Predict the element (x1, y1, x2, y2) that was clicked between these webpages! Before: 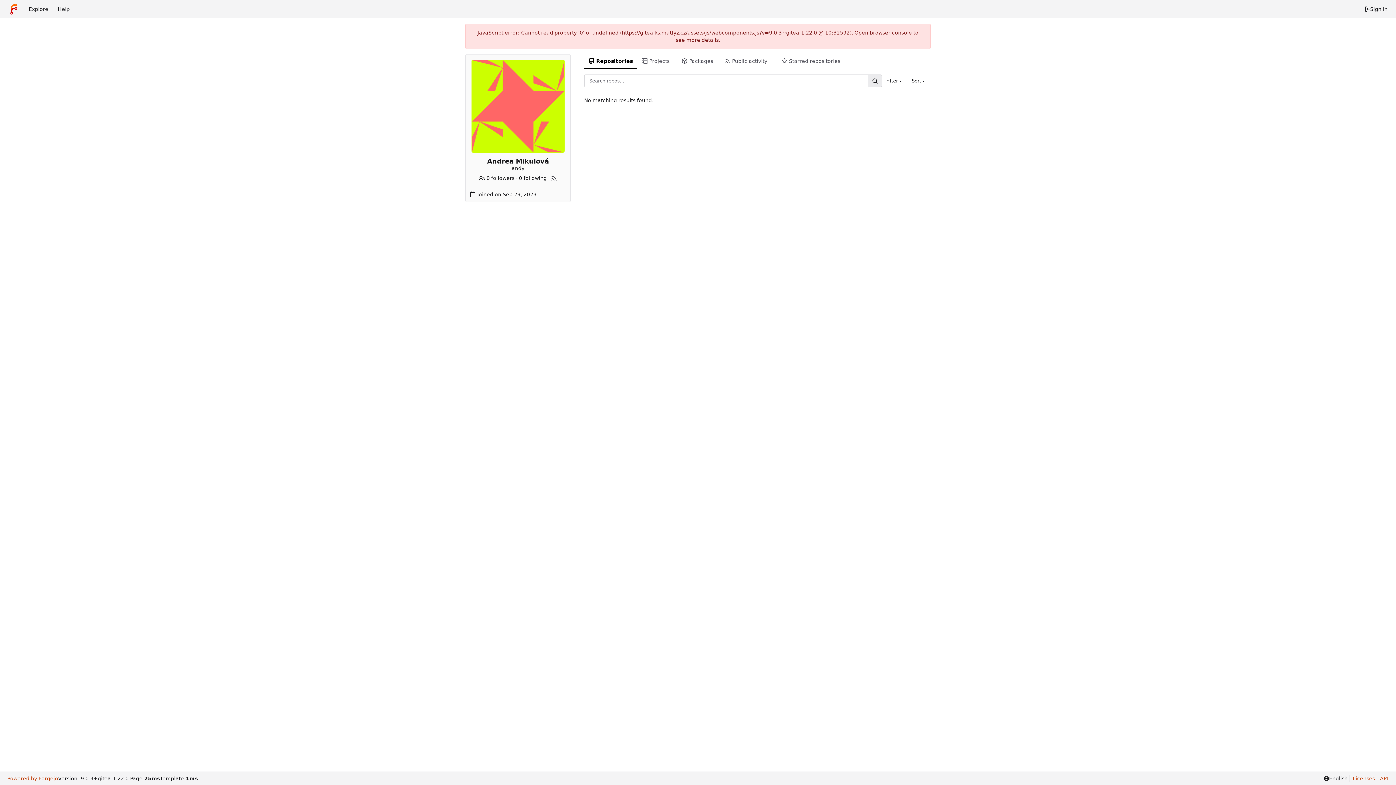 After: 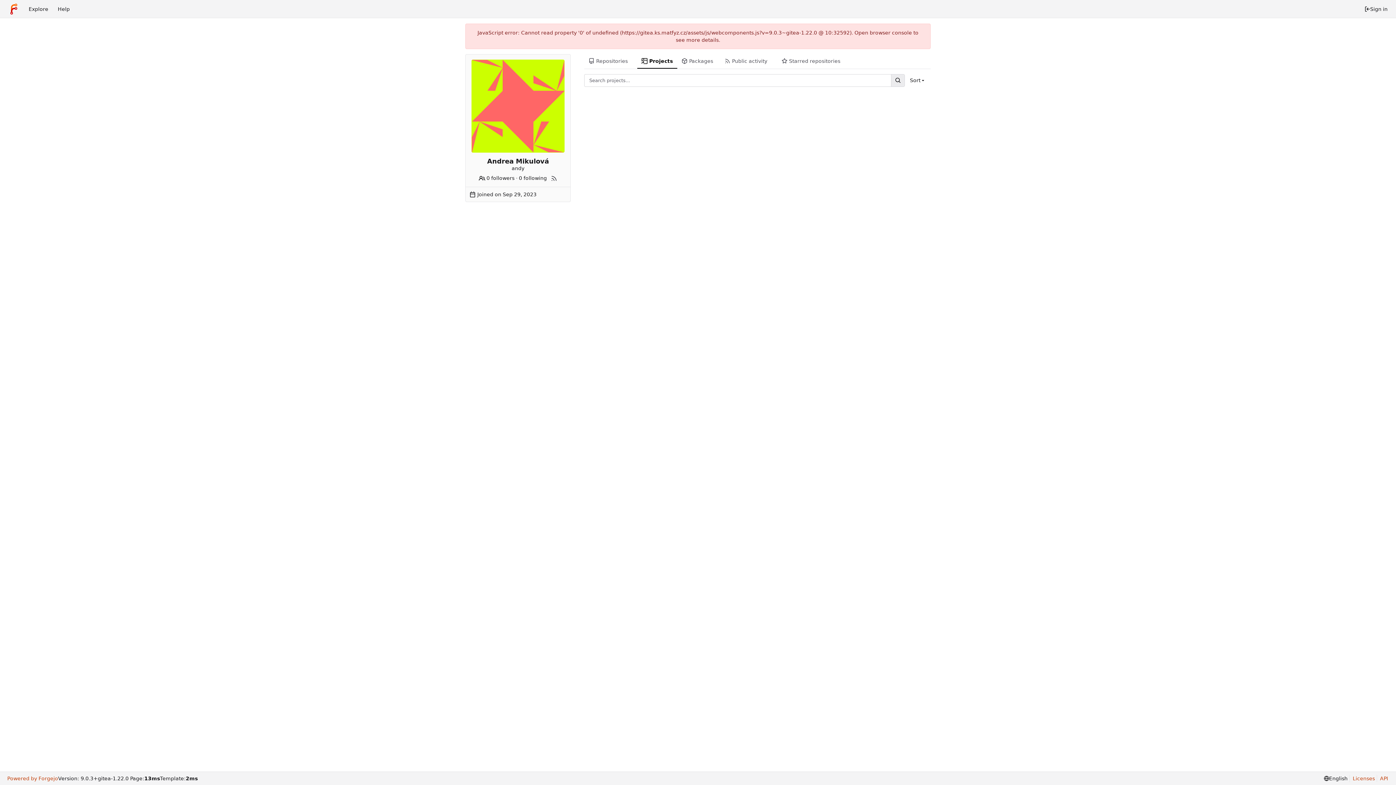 Action: bbox: (637, 54, 677, 68) label: Projects